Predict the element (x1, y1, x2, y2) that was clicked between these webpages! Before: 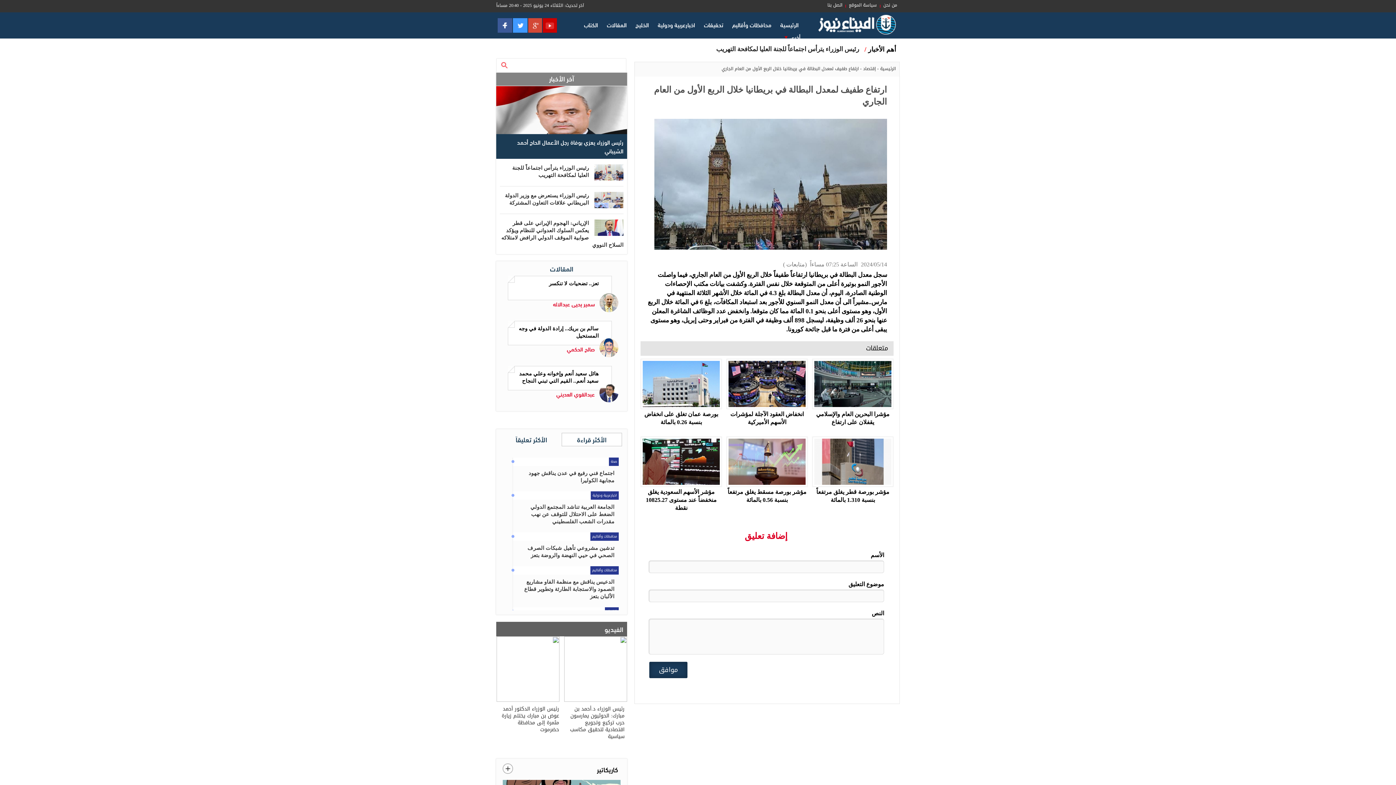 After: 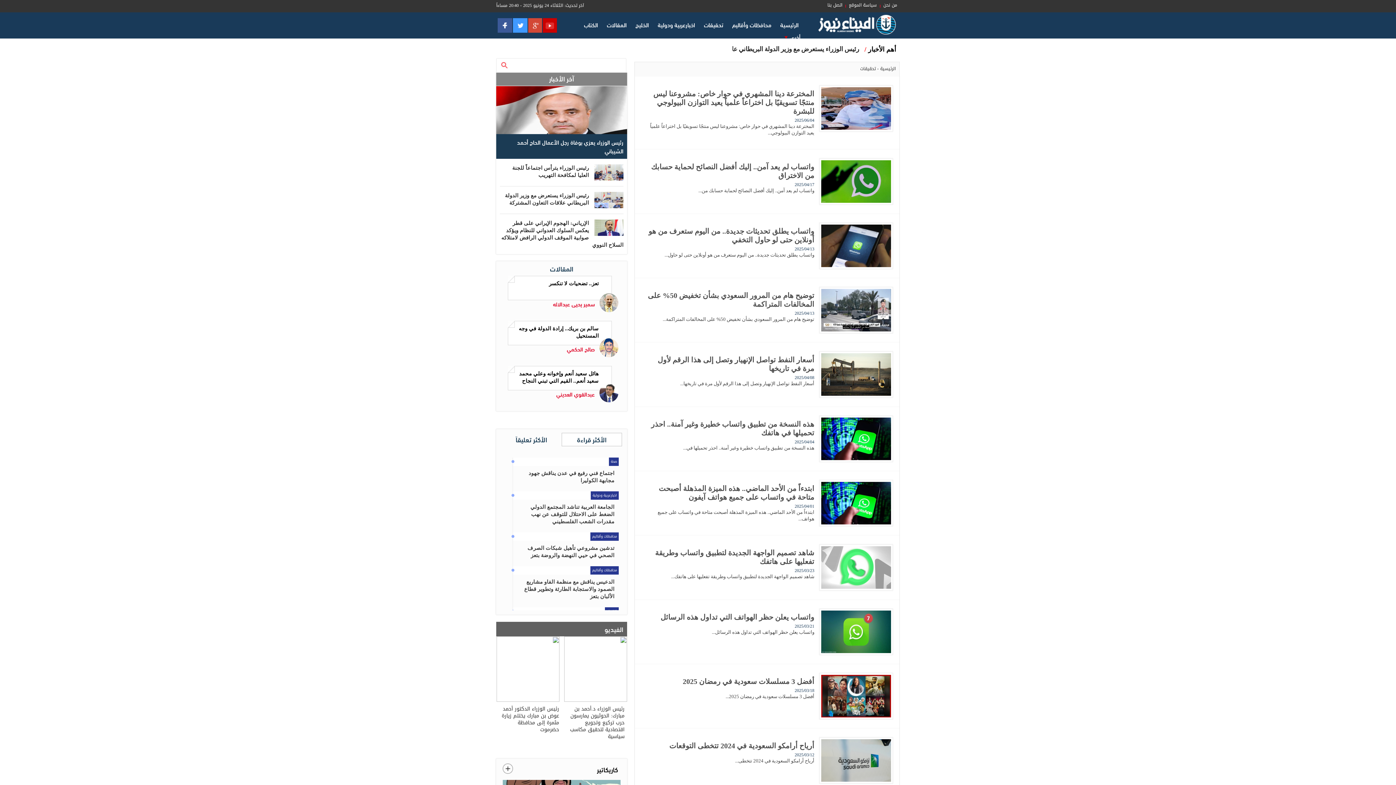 Action: label: تحقيقات bbox: (699, 19, 728, 32)